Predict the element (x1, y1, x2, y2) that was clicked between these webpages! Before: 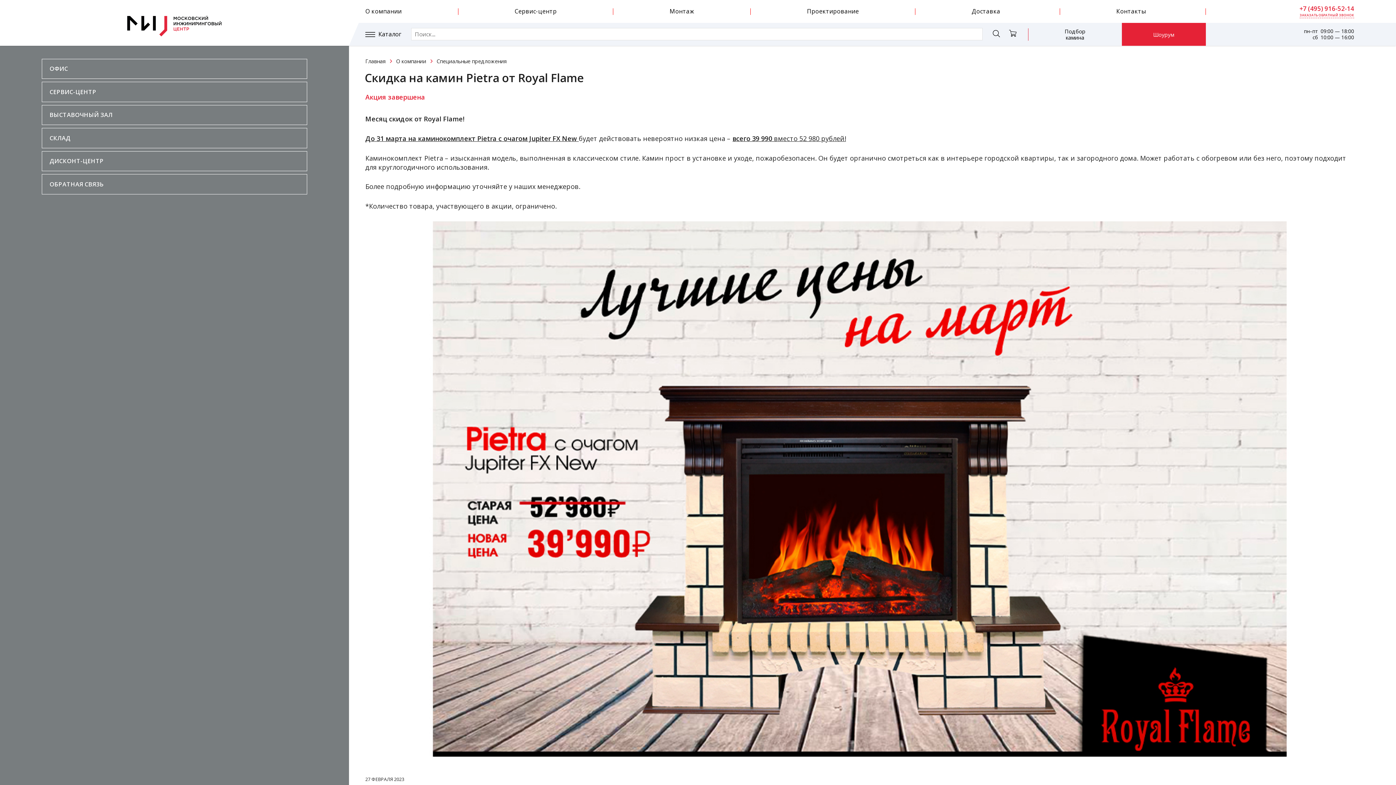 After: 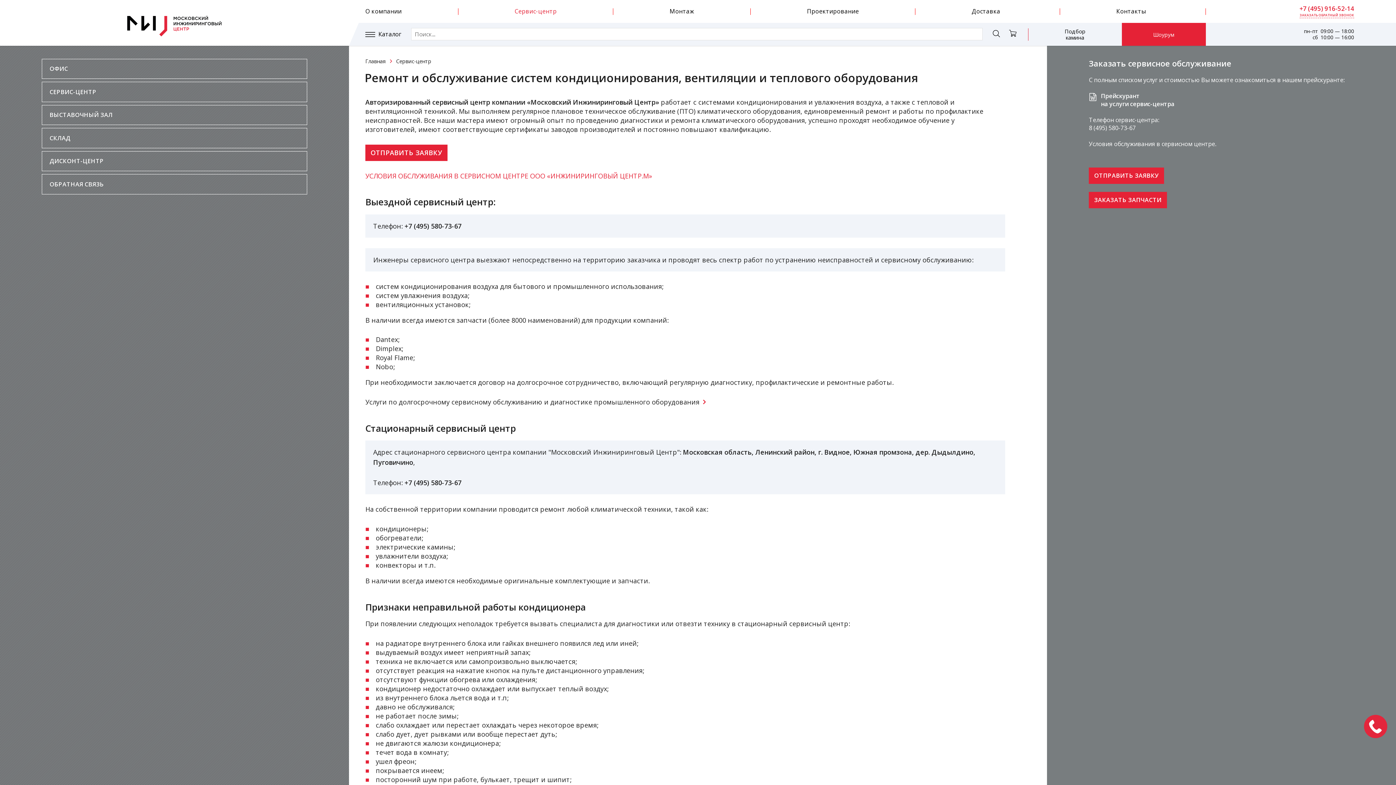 Action: bbox: (514, 7, 556, 15) label: Сервис-центр